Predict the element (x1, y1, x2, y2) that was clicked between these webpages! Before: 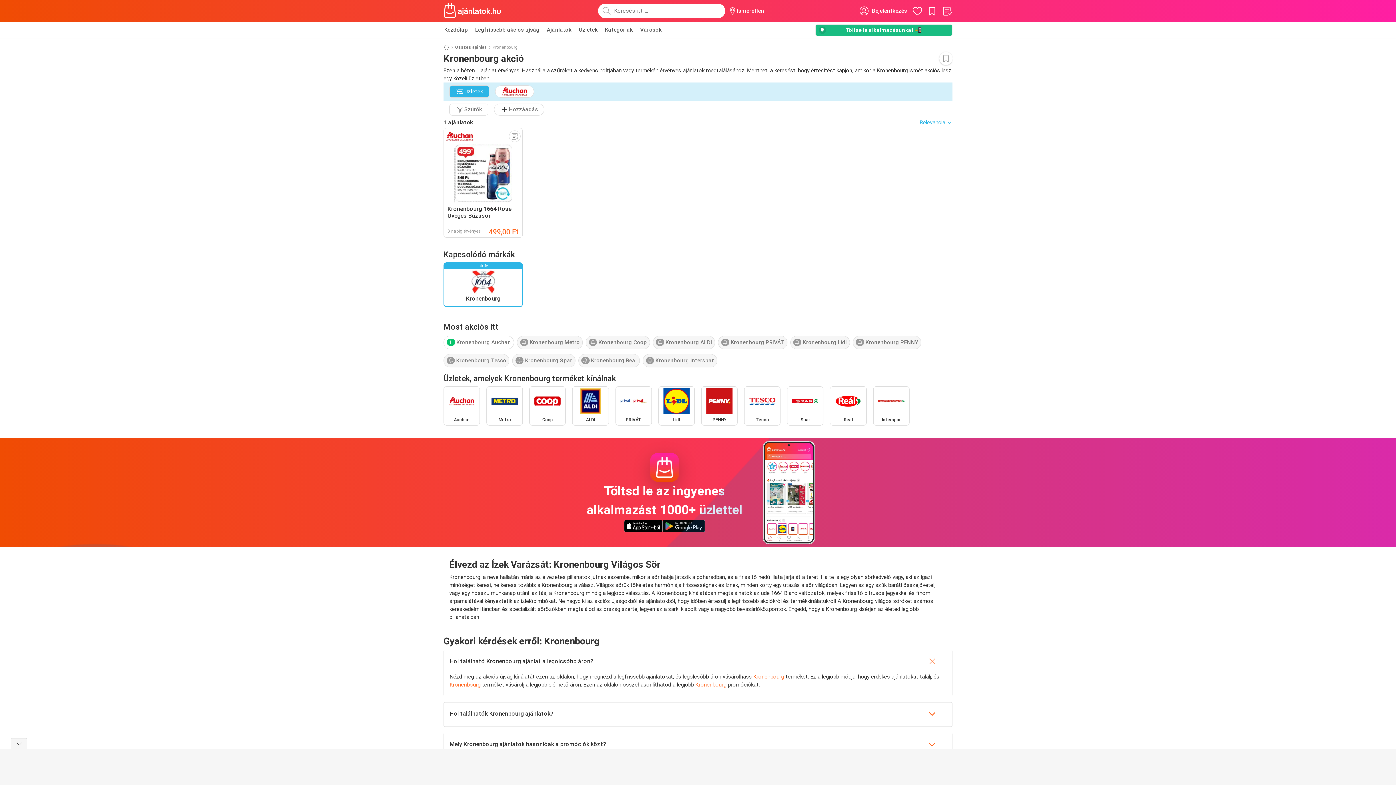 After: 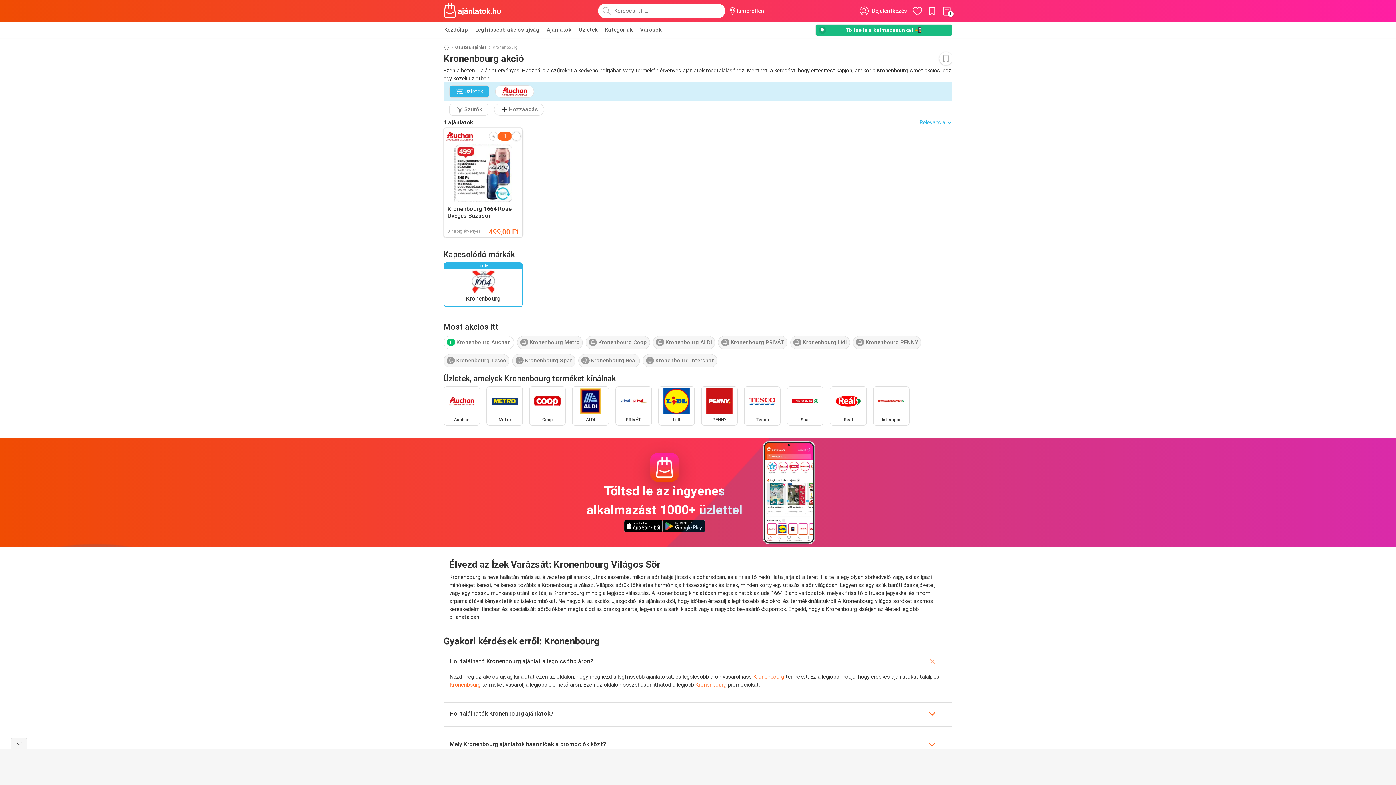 Action: bbox: (509, 130, 520, 142)